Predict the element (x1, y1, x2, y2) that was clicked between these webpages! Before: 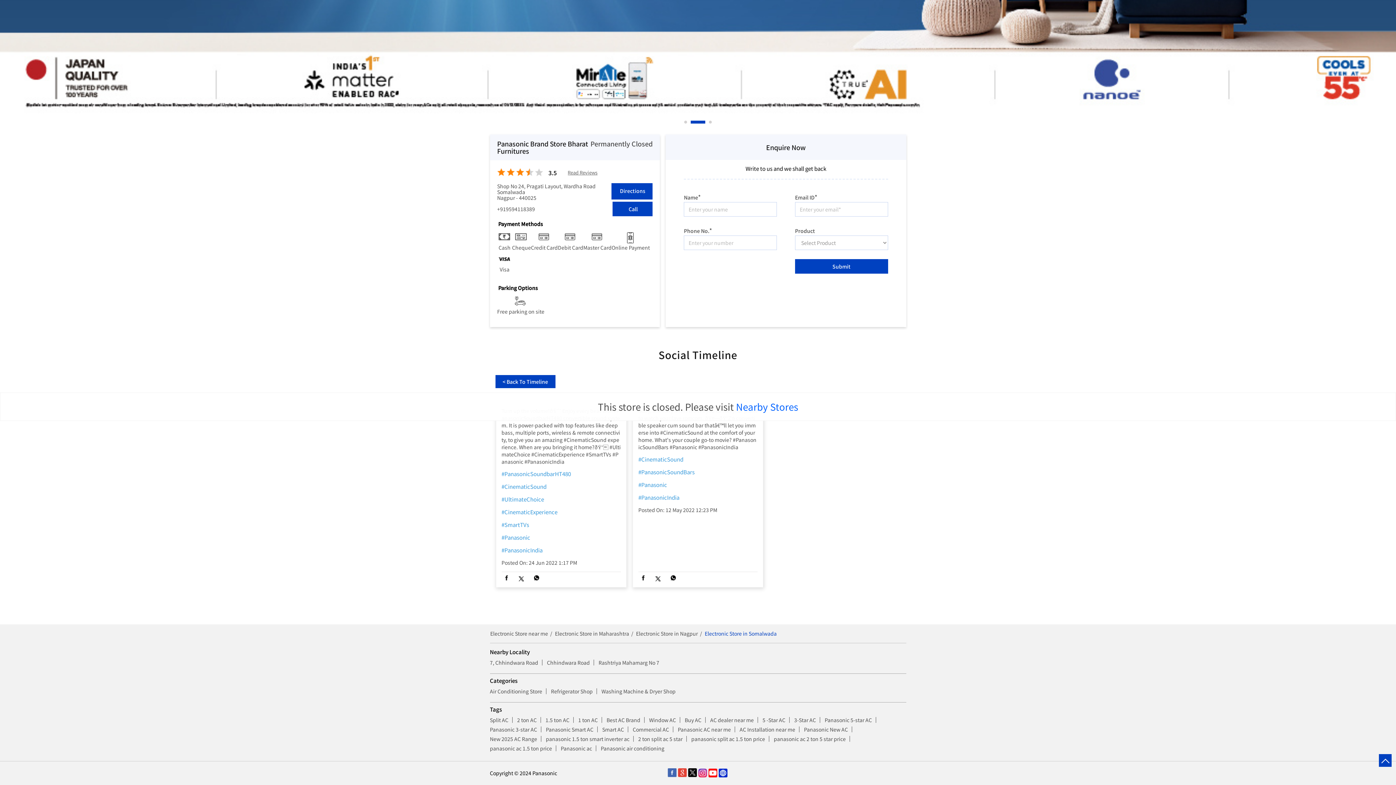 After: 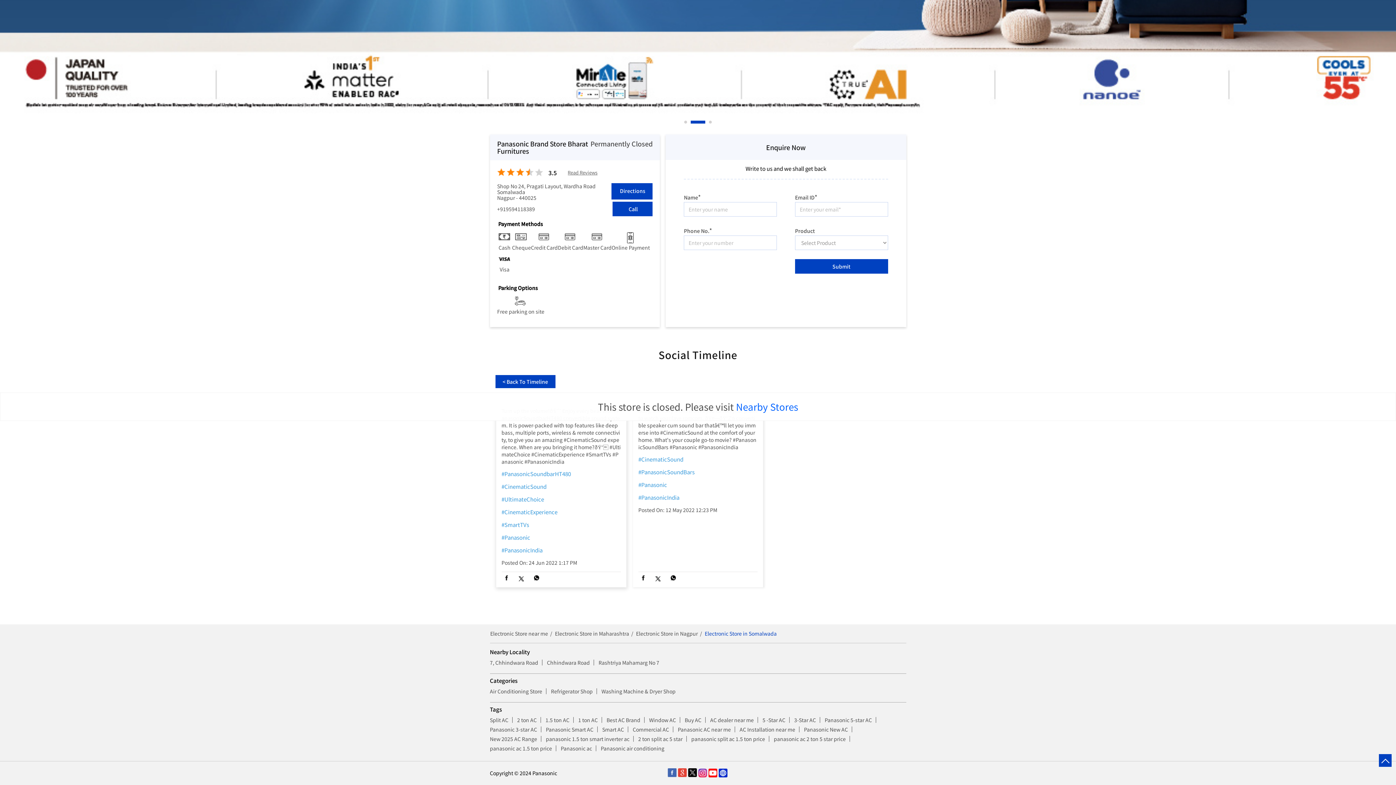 Action: bbox: (668, 574, 679, 583)